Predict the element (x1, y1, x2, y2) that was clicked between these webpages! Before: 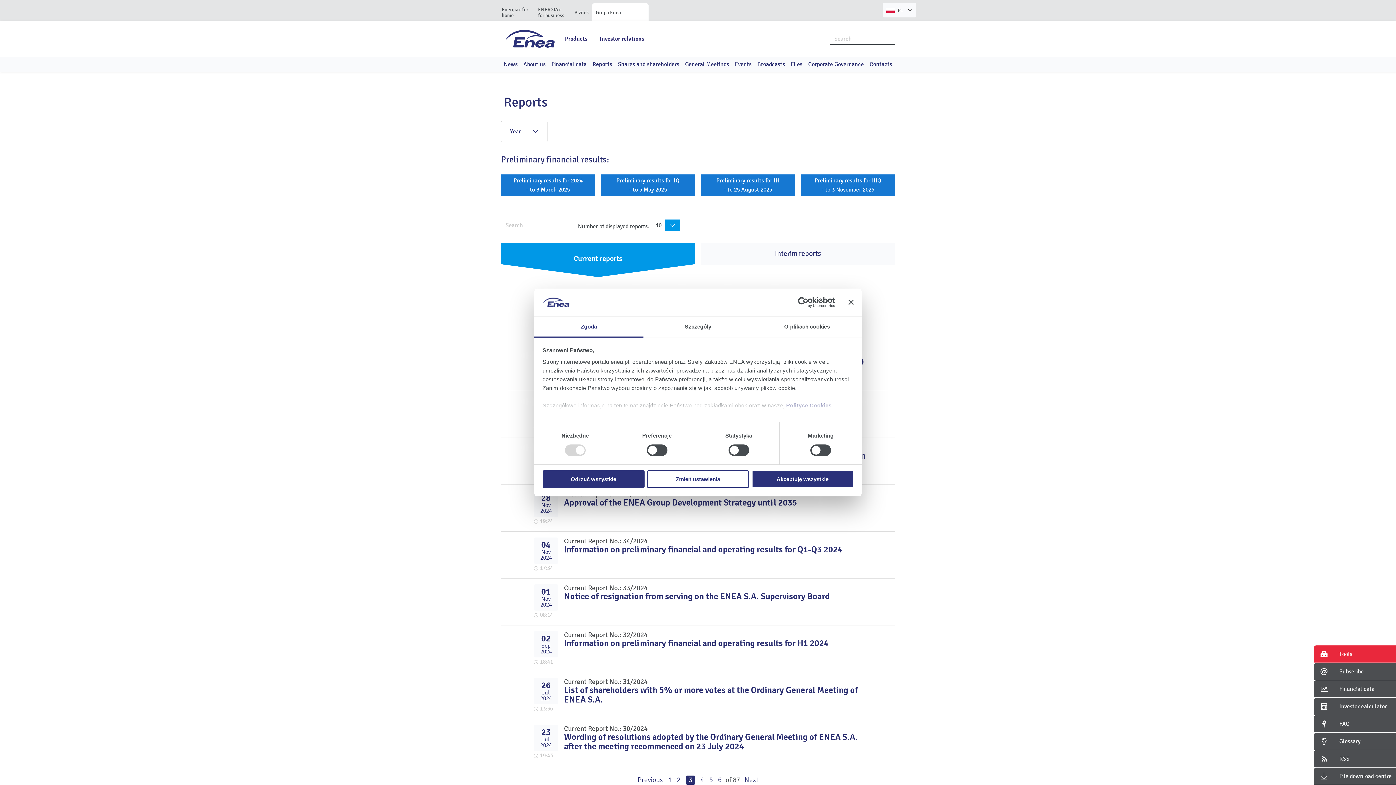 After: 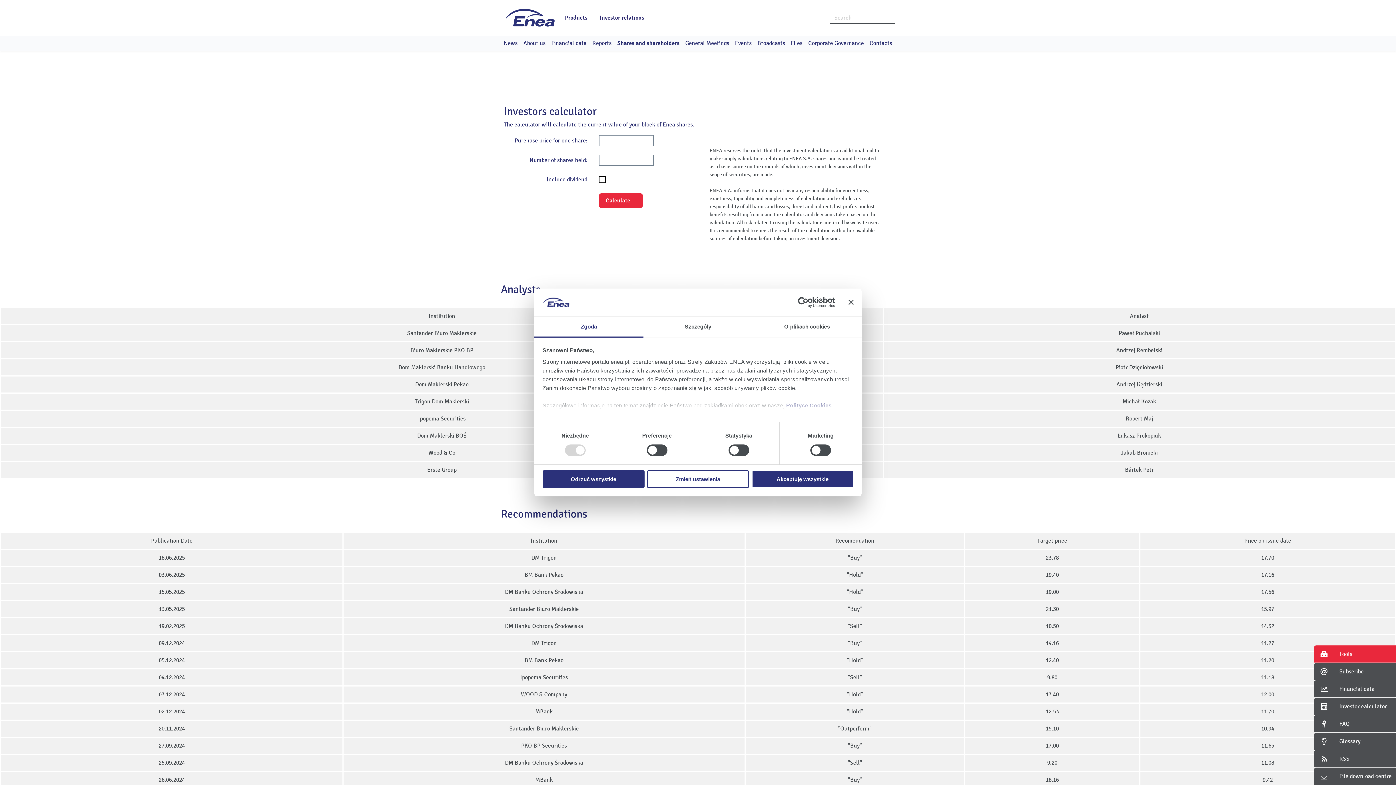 Action: label: Investor calculator bbox: (1314, 698, 1398, 715)